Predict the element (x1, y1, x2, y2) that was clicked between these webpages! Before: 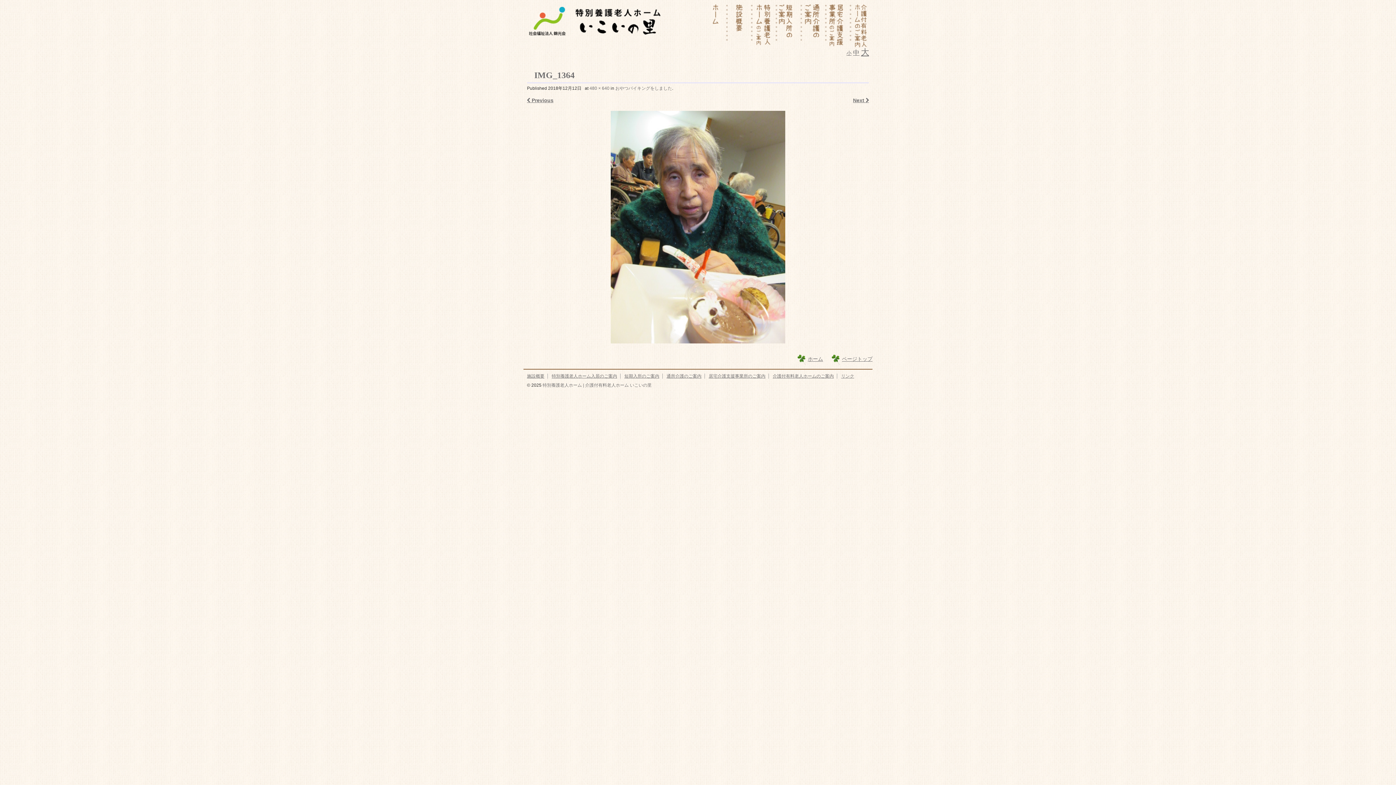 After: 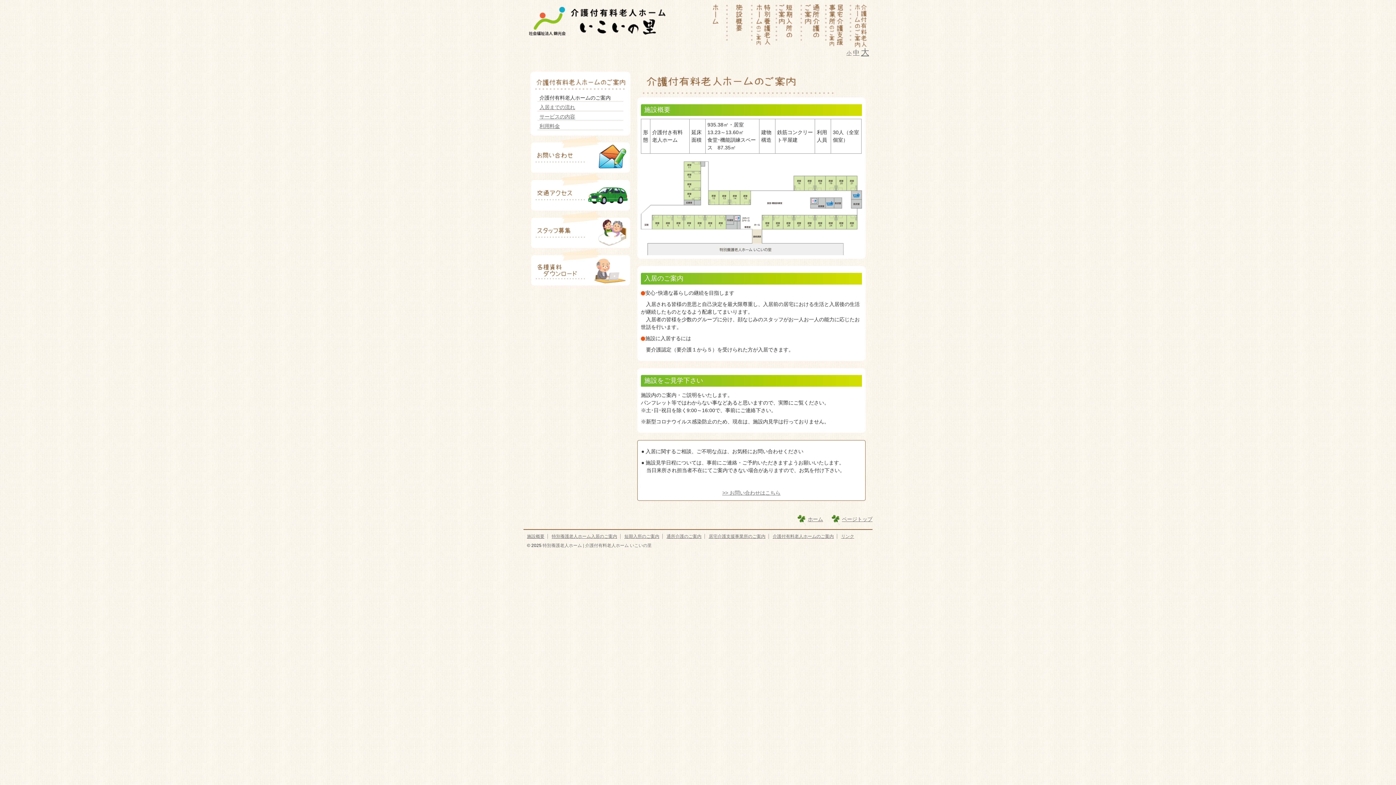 Action: bbox: (770, 373, 836, 379) label: 介護付有料老人ホームのご案内